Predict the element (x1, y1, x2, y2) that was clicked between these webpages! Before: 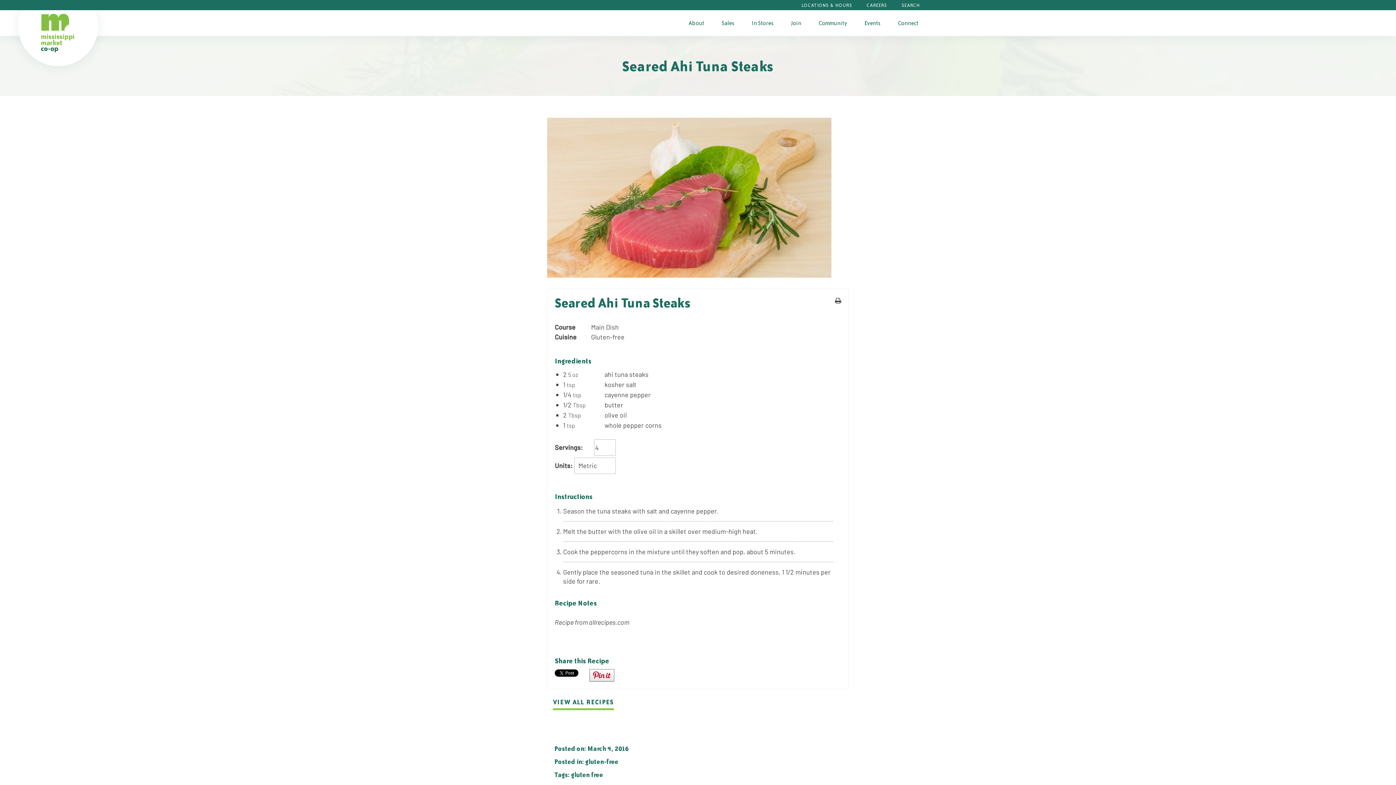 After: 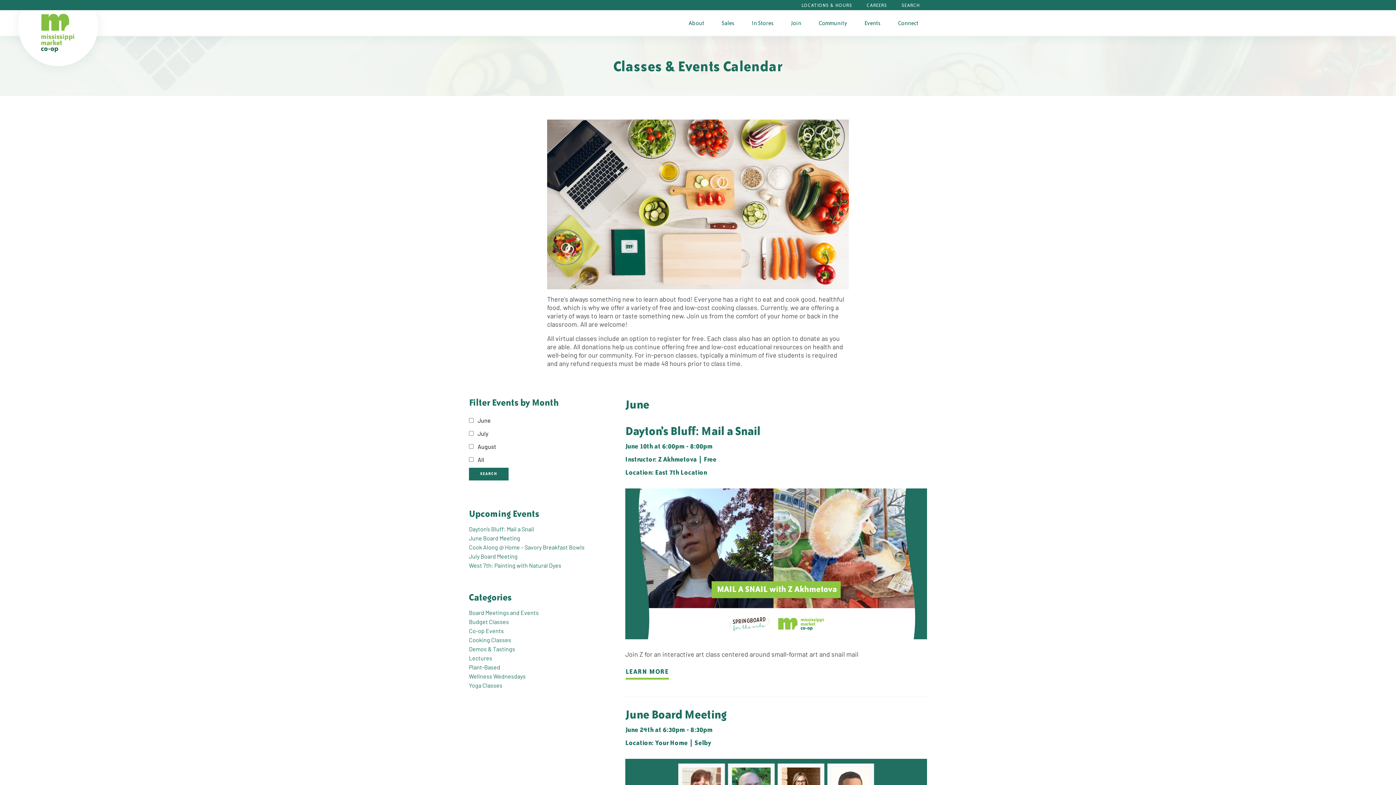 Action: bbox: (855, 10, 889, 35) label: Events